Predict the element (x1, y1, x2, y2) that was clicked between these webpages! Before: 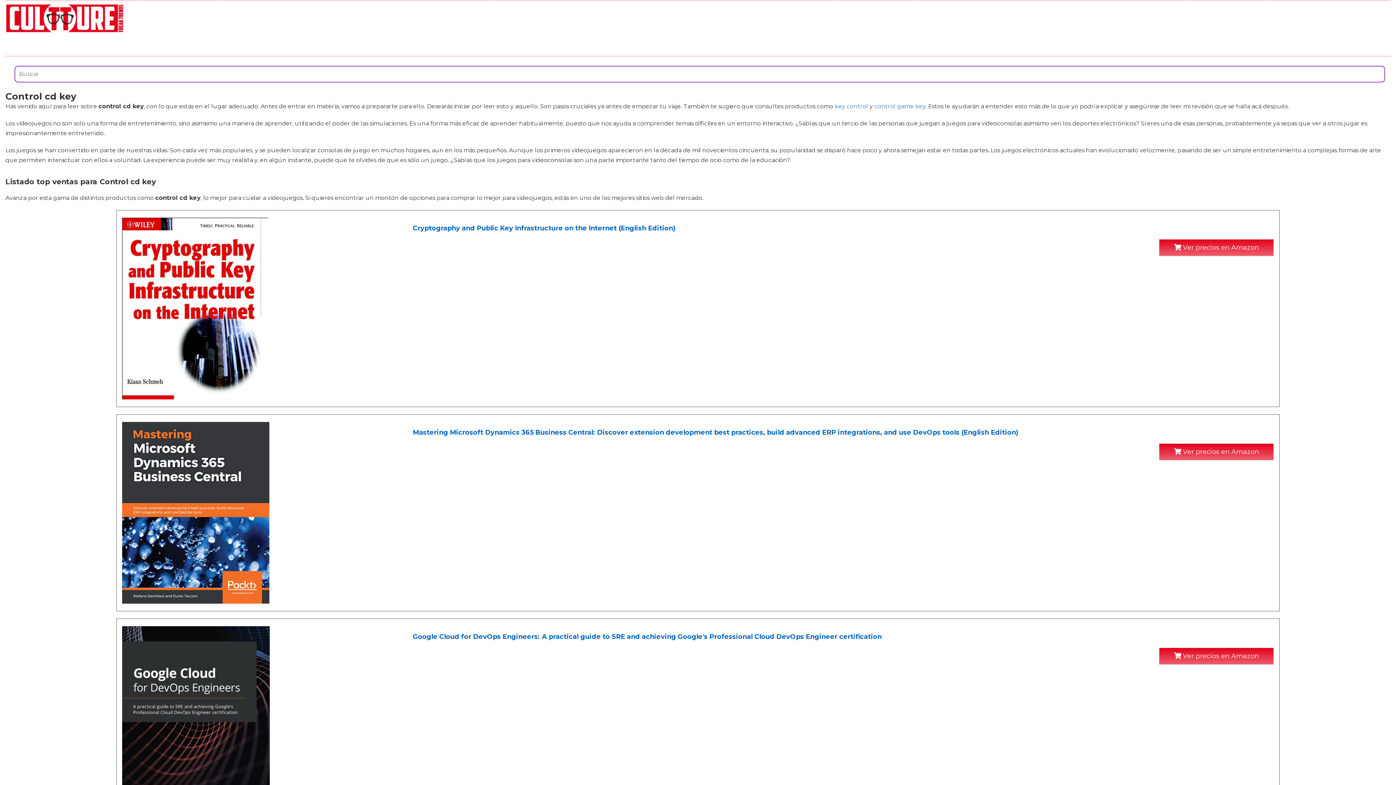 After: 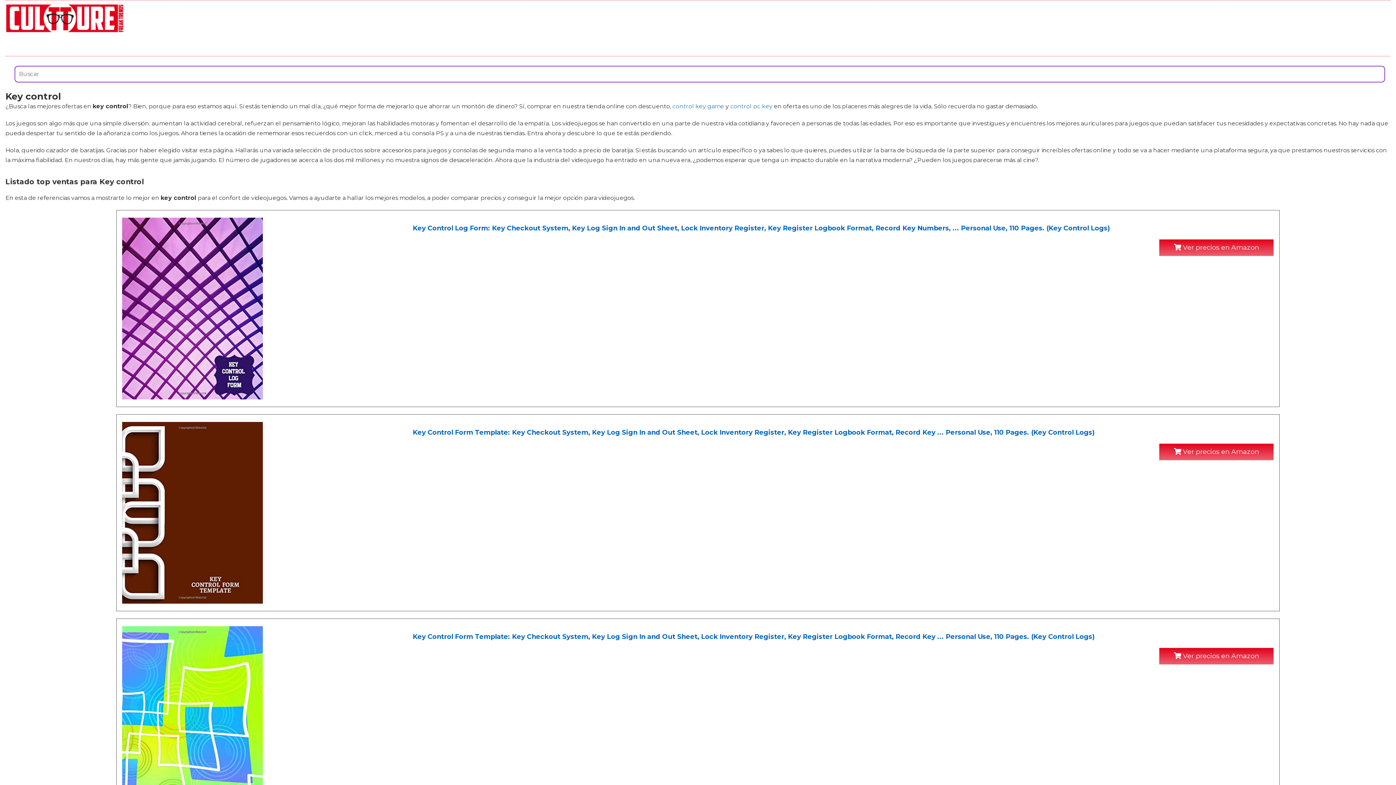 Action: bbox: (834, 103, 868, 109) label: key control